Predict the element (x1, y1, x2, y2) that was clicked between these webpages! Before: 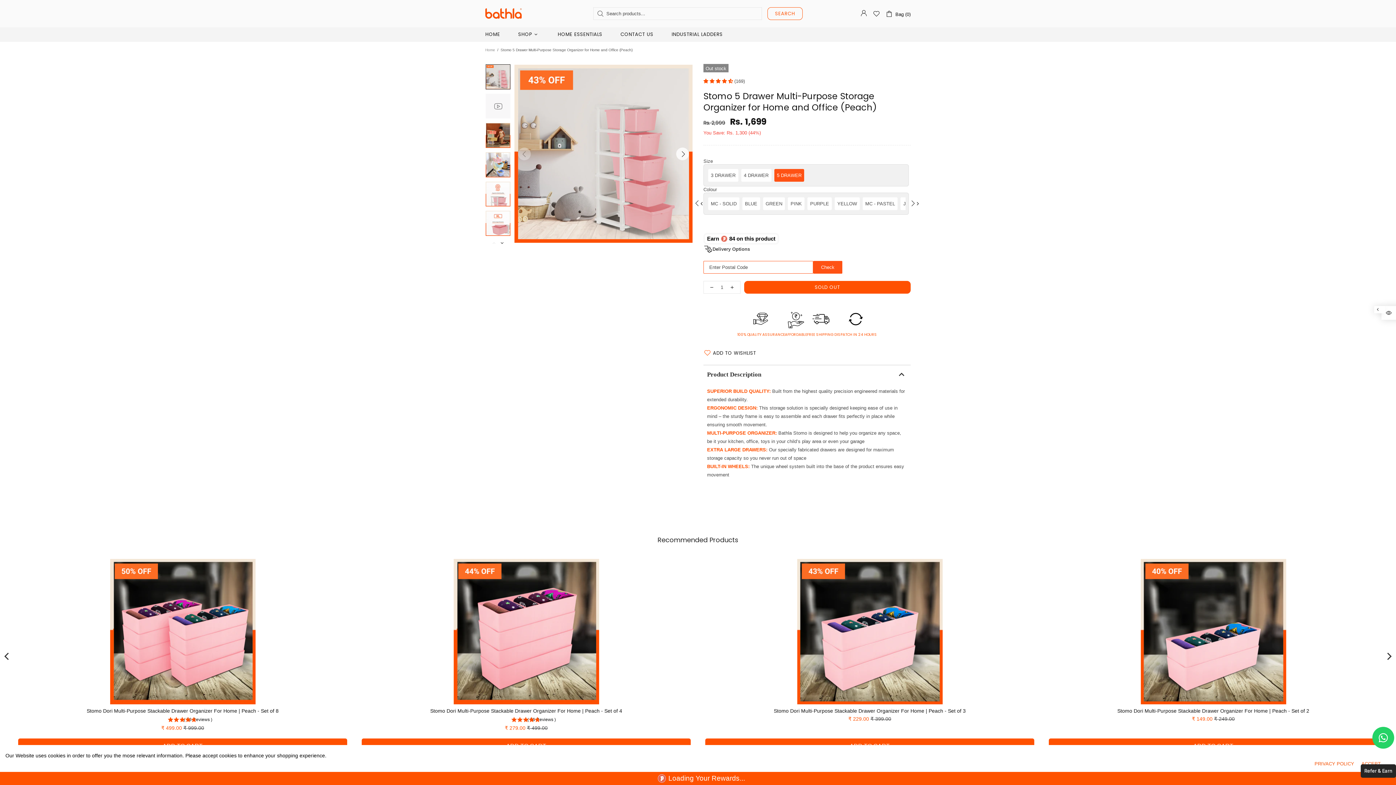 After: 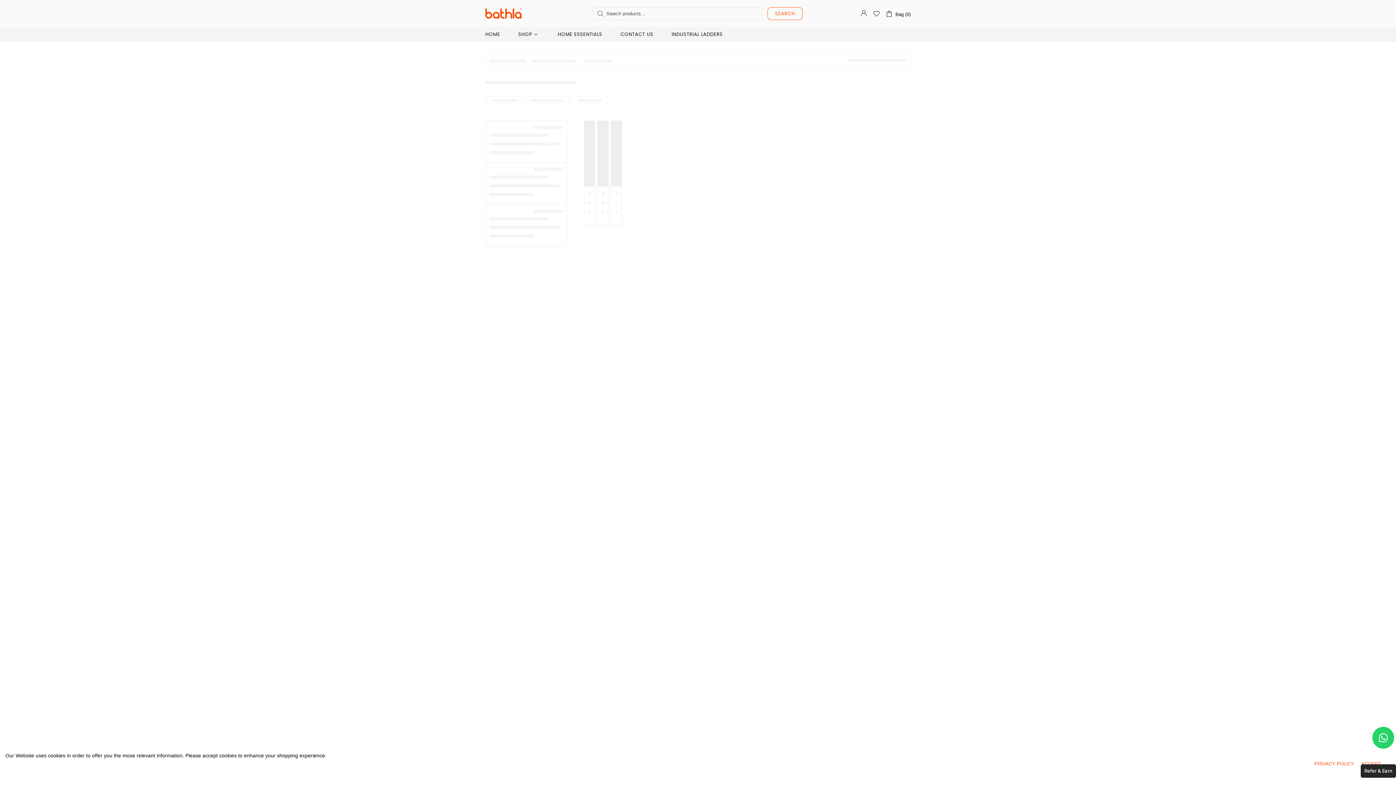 Action: bbox: (767, 7, 802, 20) label: SEARCH